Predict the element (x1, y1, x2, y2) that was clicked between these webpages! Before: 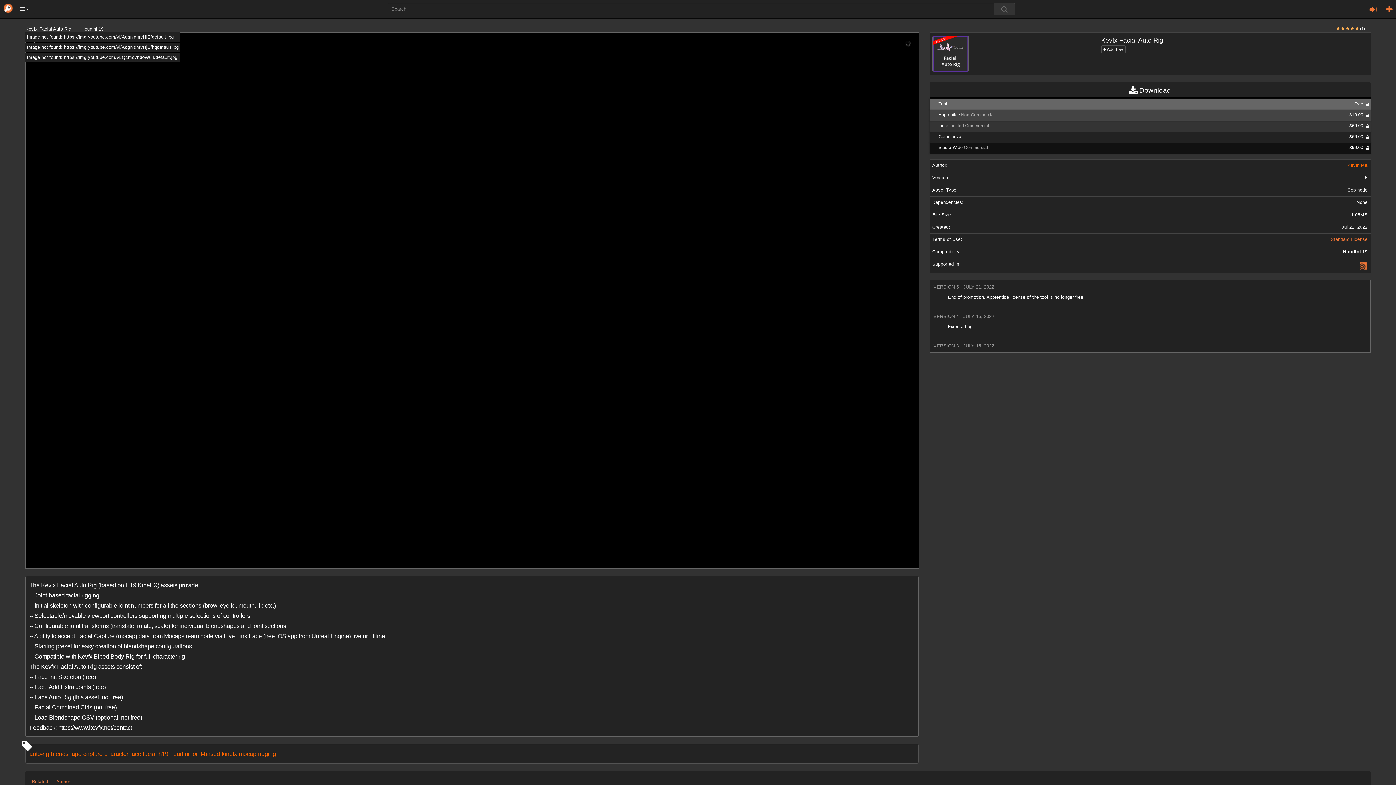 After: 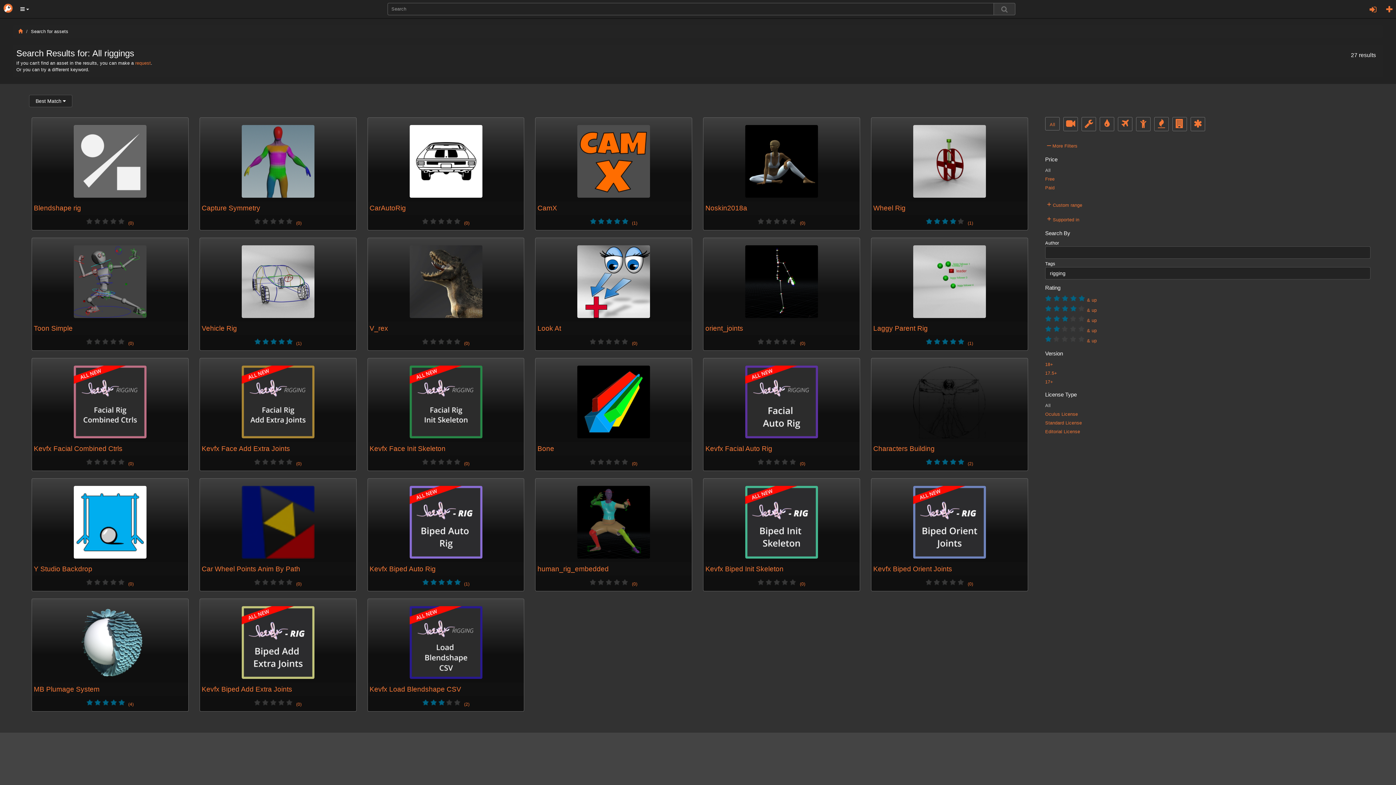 Action: bbox: (258, 750, 276, 757) label: rigging